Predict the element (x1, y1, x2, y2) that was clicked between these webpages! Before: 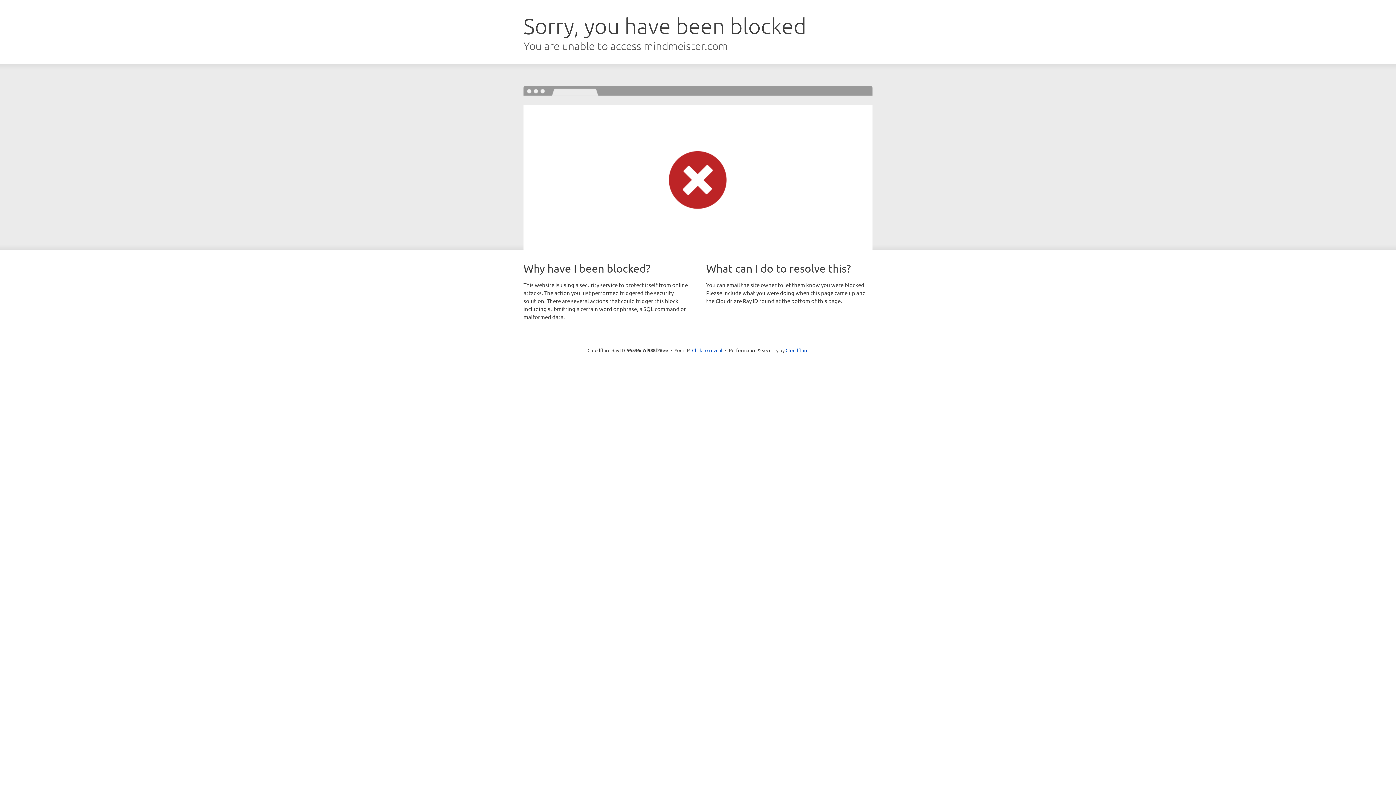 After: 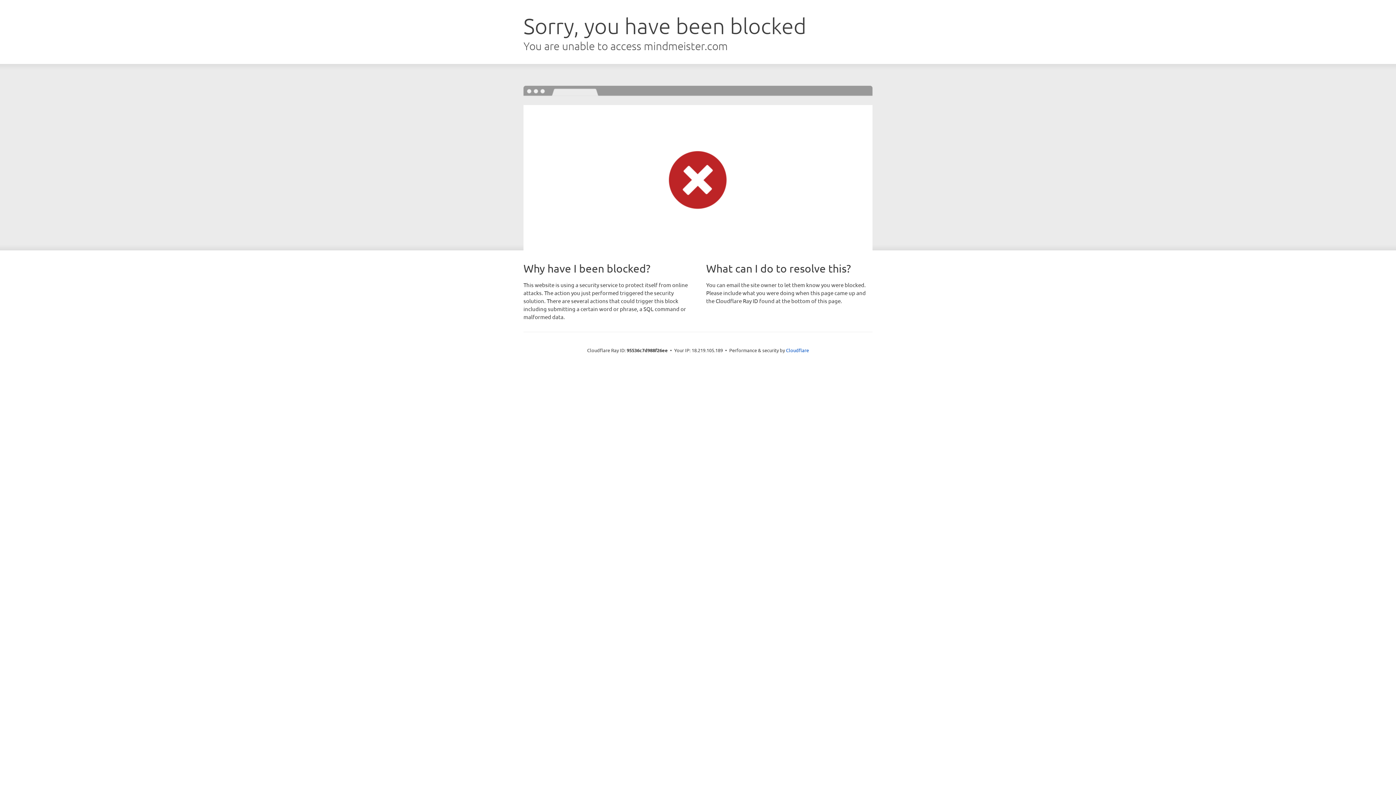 Action: bbox: (692, 346, 722, 353) label: Click to reveal